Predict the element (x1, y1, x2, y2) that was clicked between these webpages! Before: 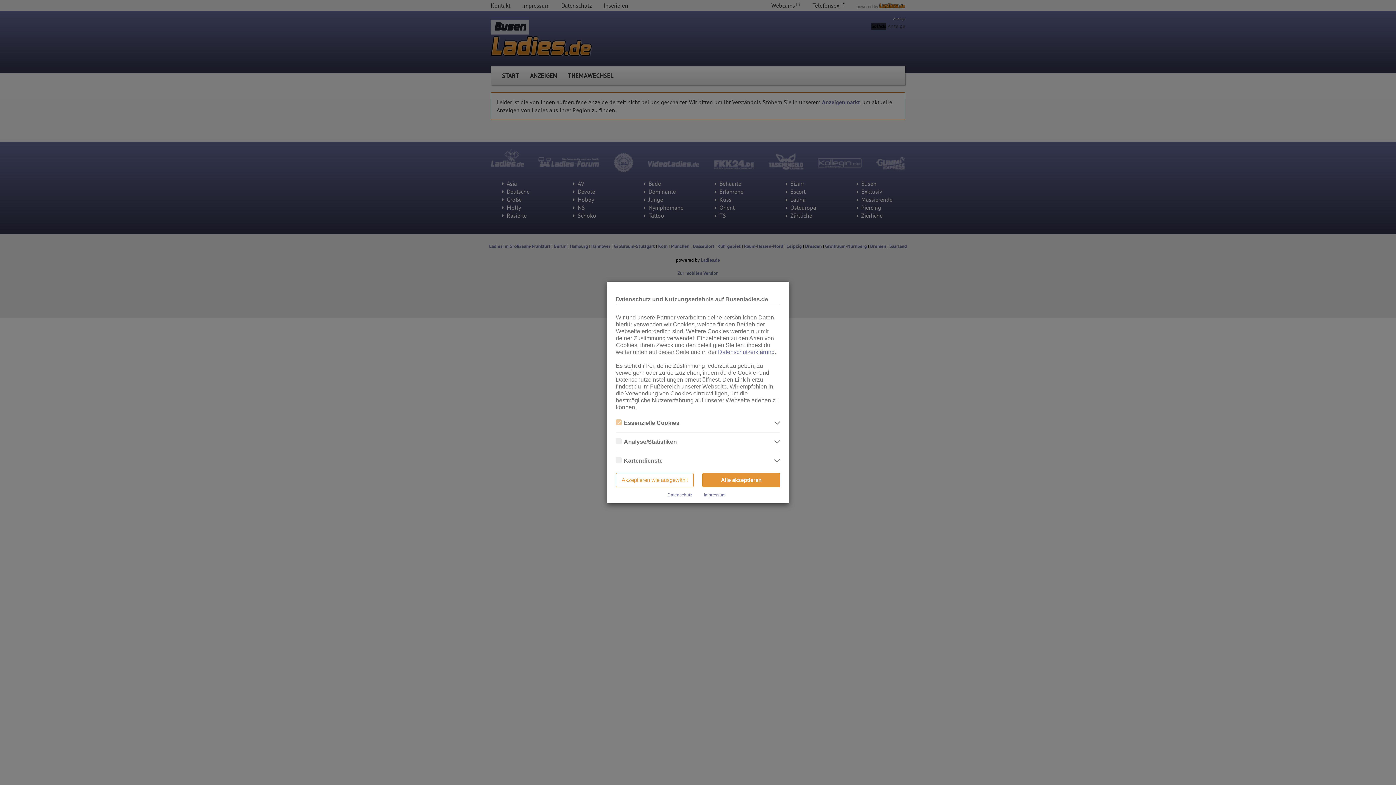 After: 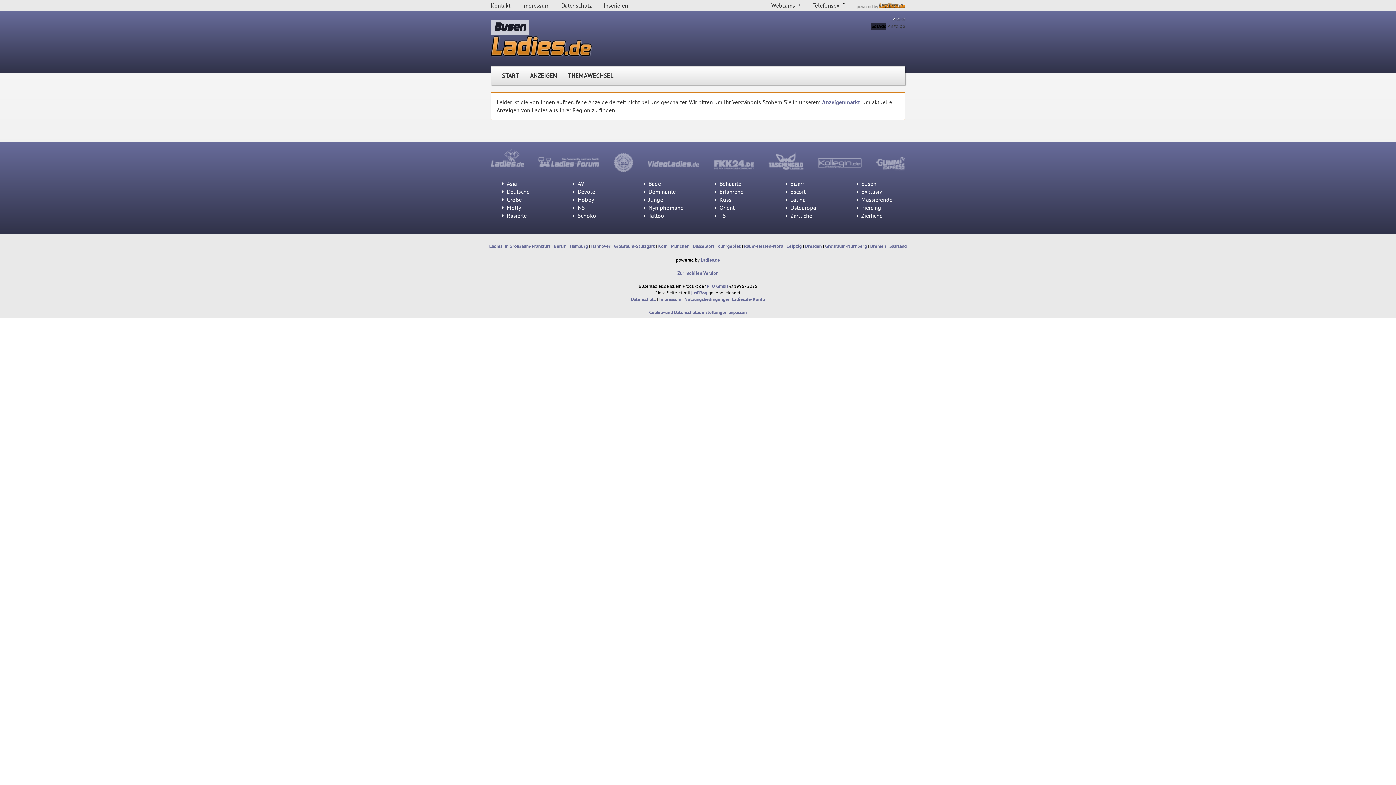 Action: bbox: (616, 473, 693, 487) label: Akzeptieren wie ausgewählt